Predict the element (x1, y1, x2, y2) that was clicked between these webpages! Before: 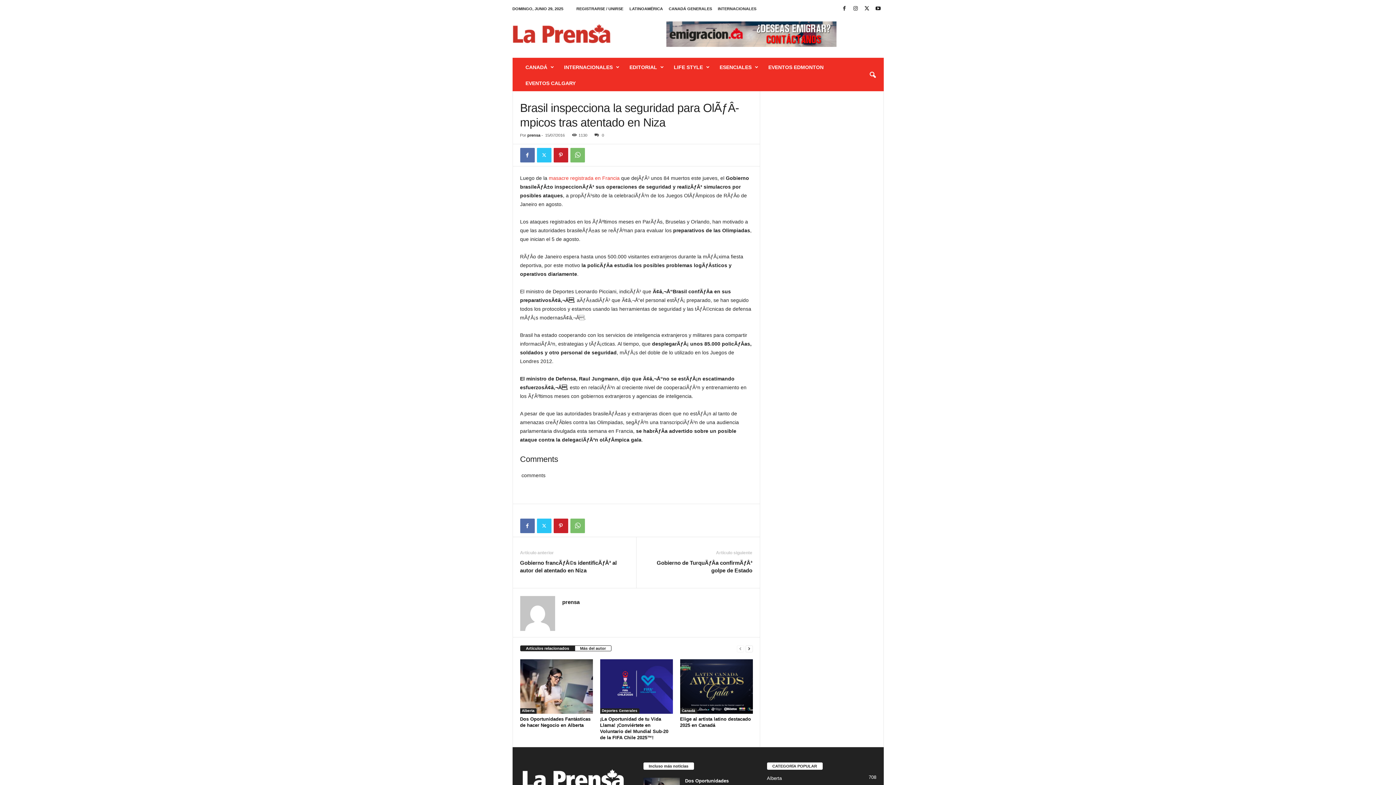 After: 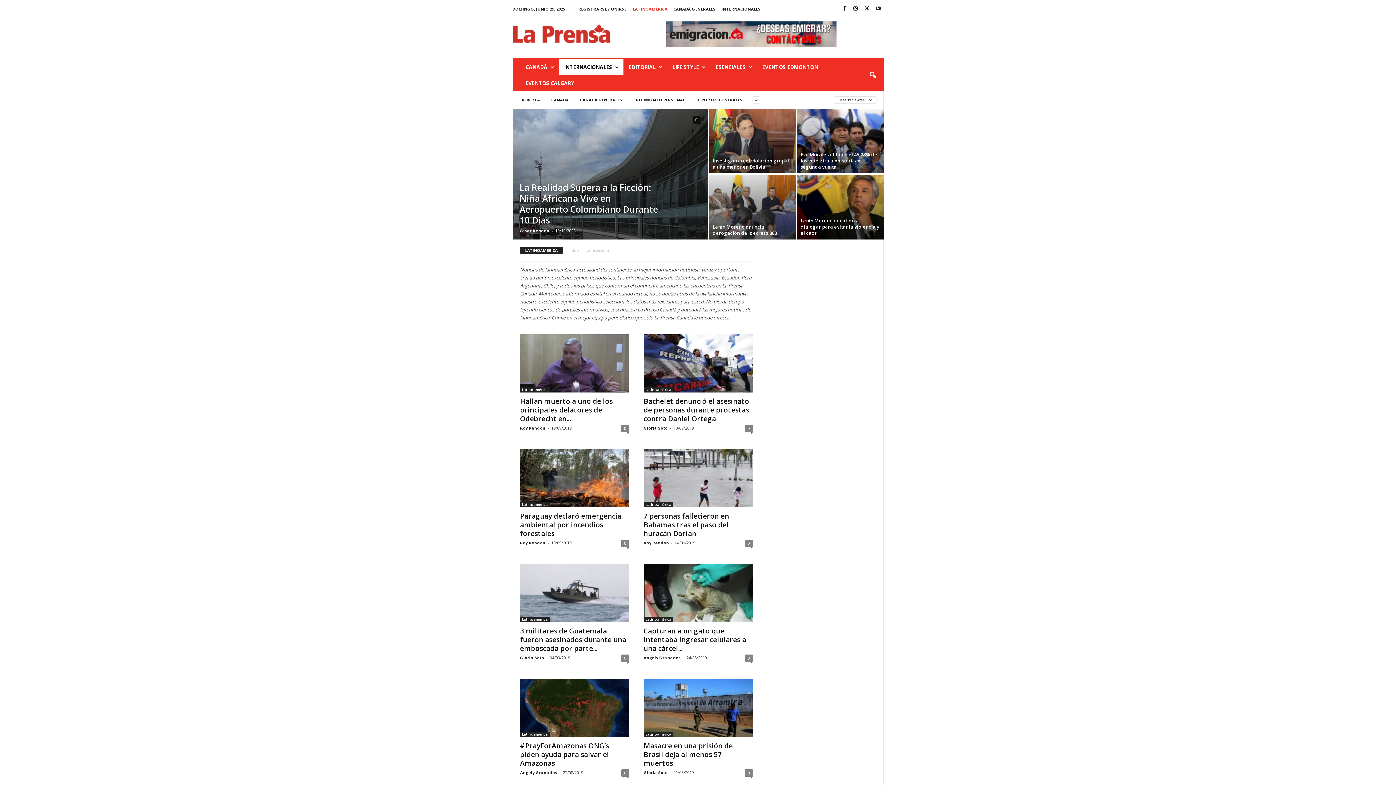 Action: bbox: (629, 6, 663, 10) label: LATINOAMÉRICA